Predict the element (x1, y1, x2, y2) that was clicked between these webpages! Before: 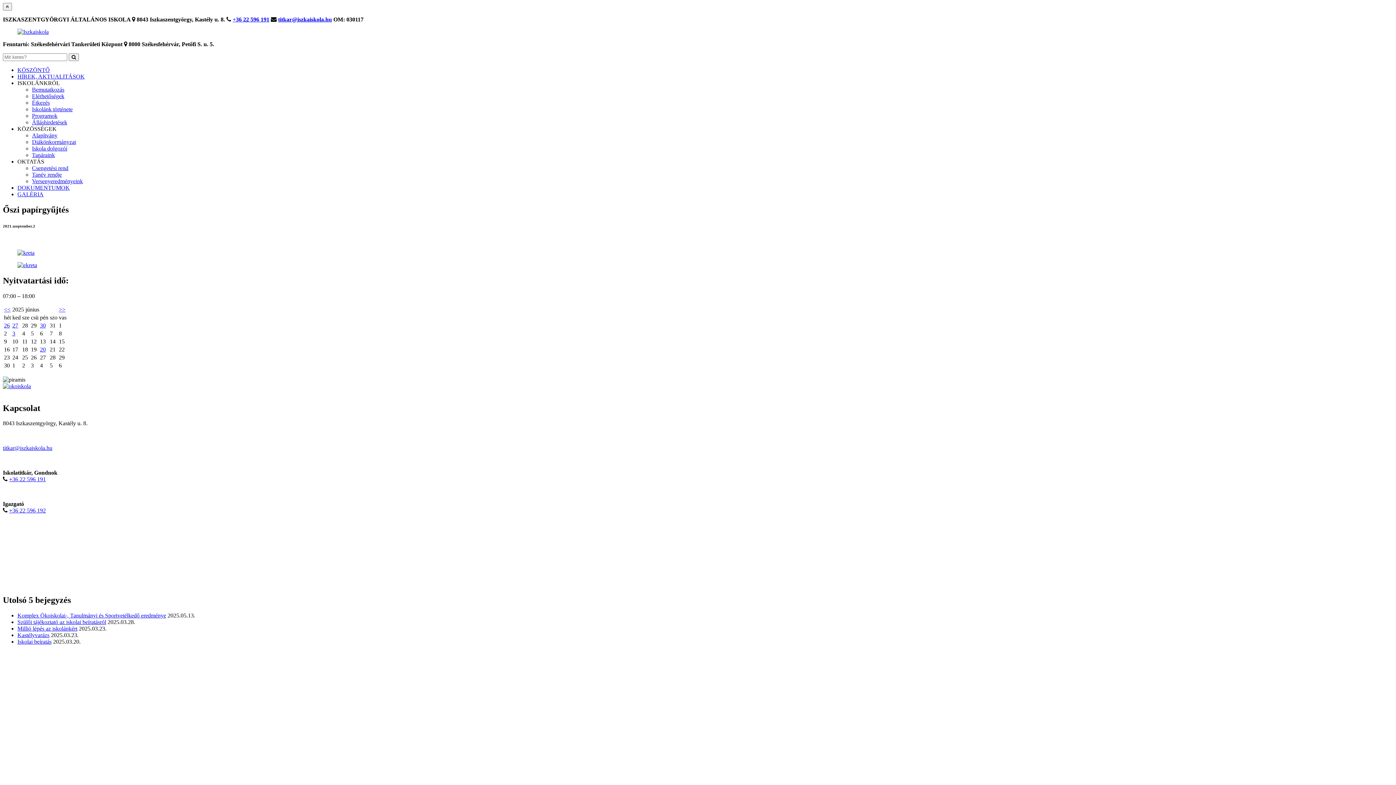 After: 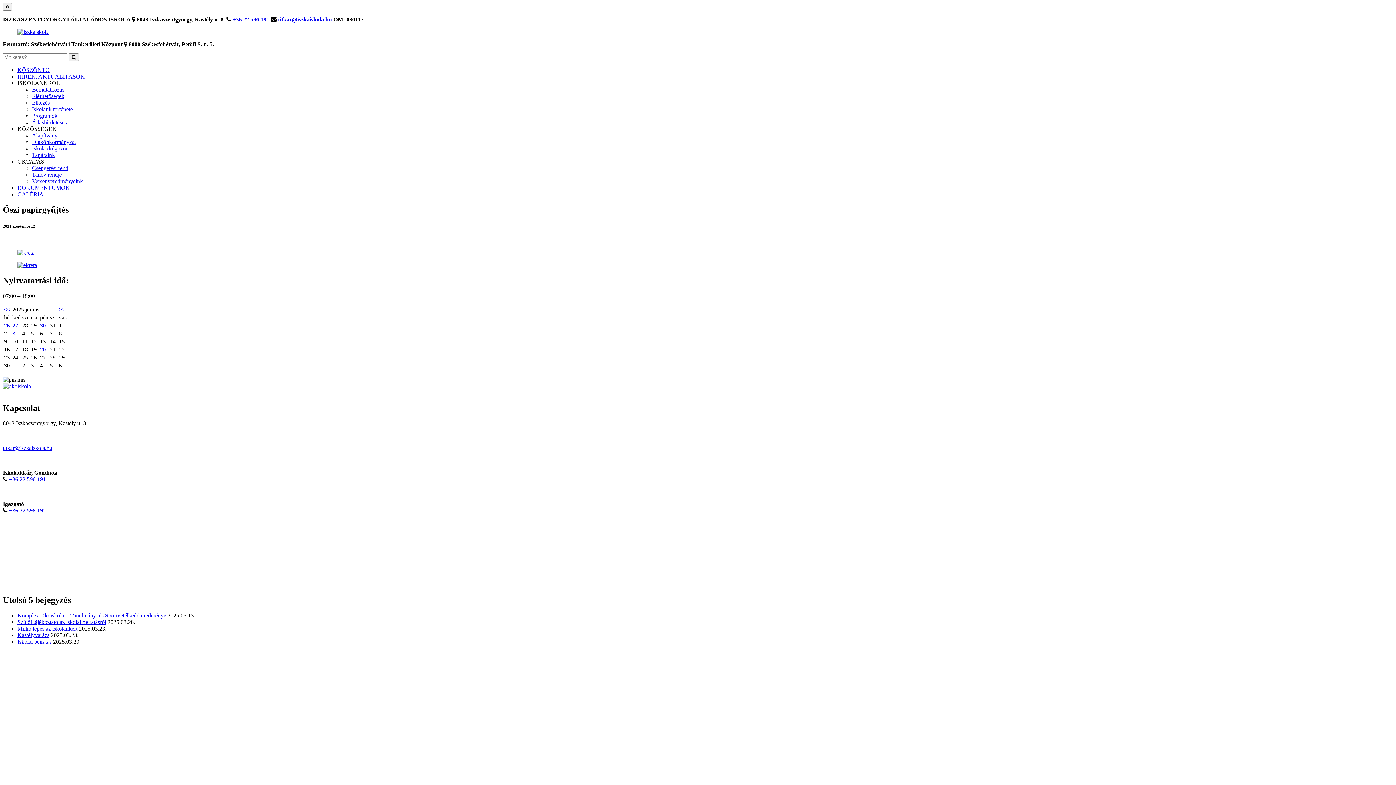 Action: bbox: (17, 158, 44, 164) label: OKTATÁS